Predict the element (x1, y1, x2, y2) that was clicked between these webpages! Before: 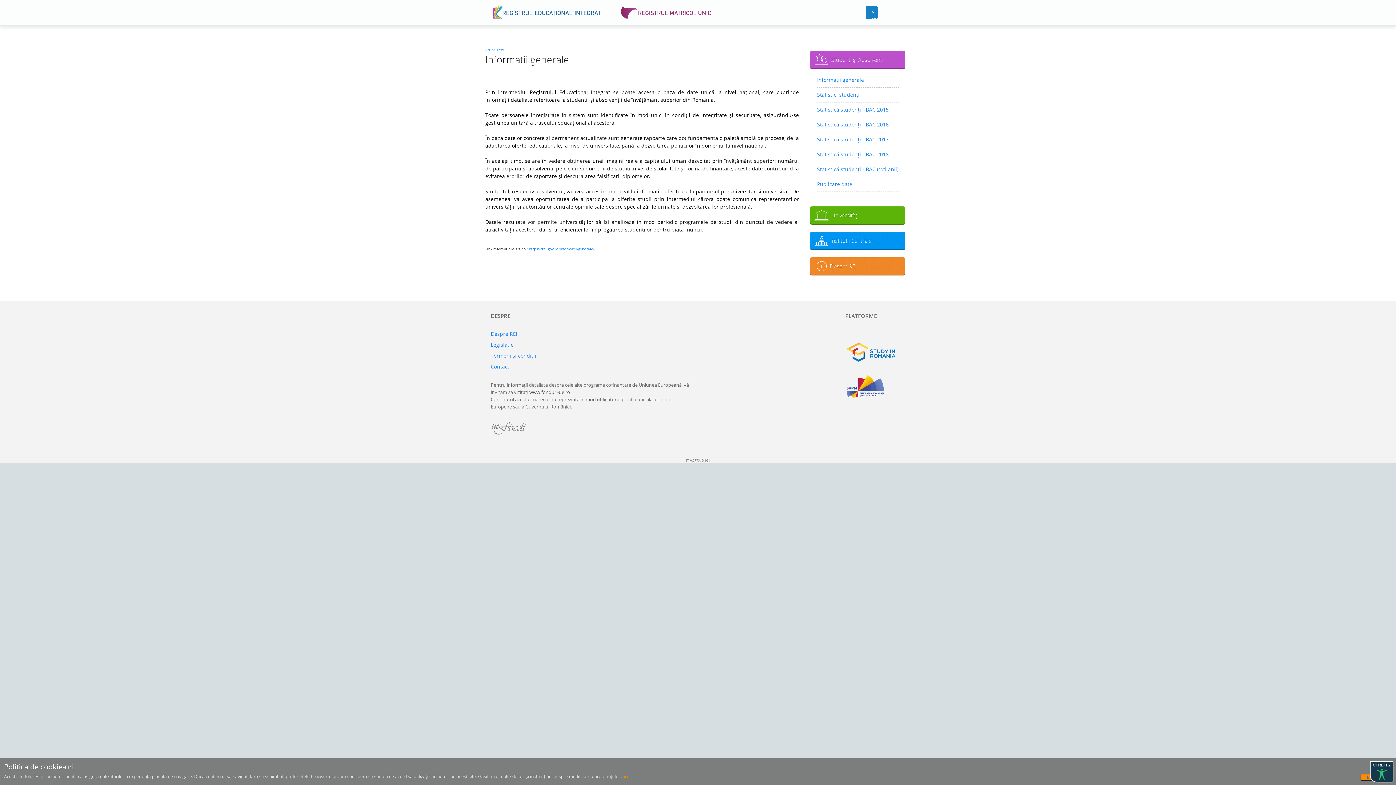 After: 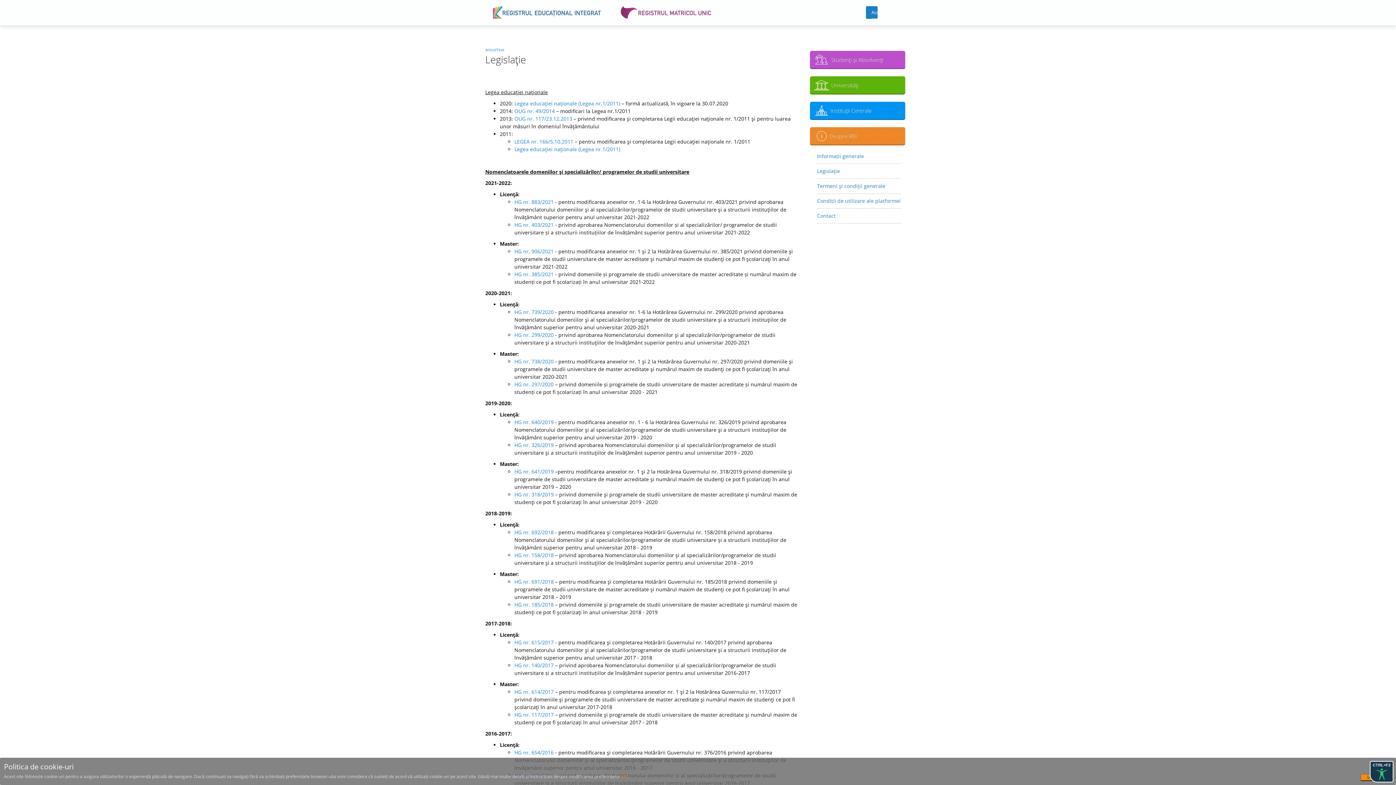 Action: label: Legislaţie bbox: (490, 341, 513, 348)